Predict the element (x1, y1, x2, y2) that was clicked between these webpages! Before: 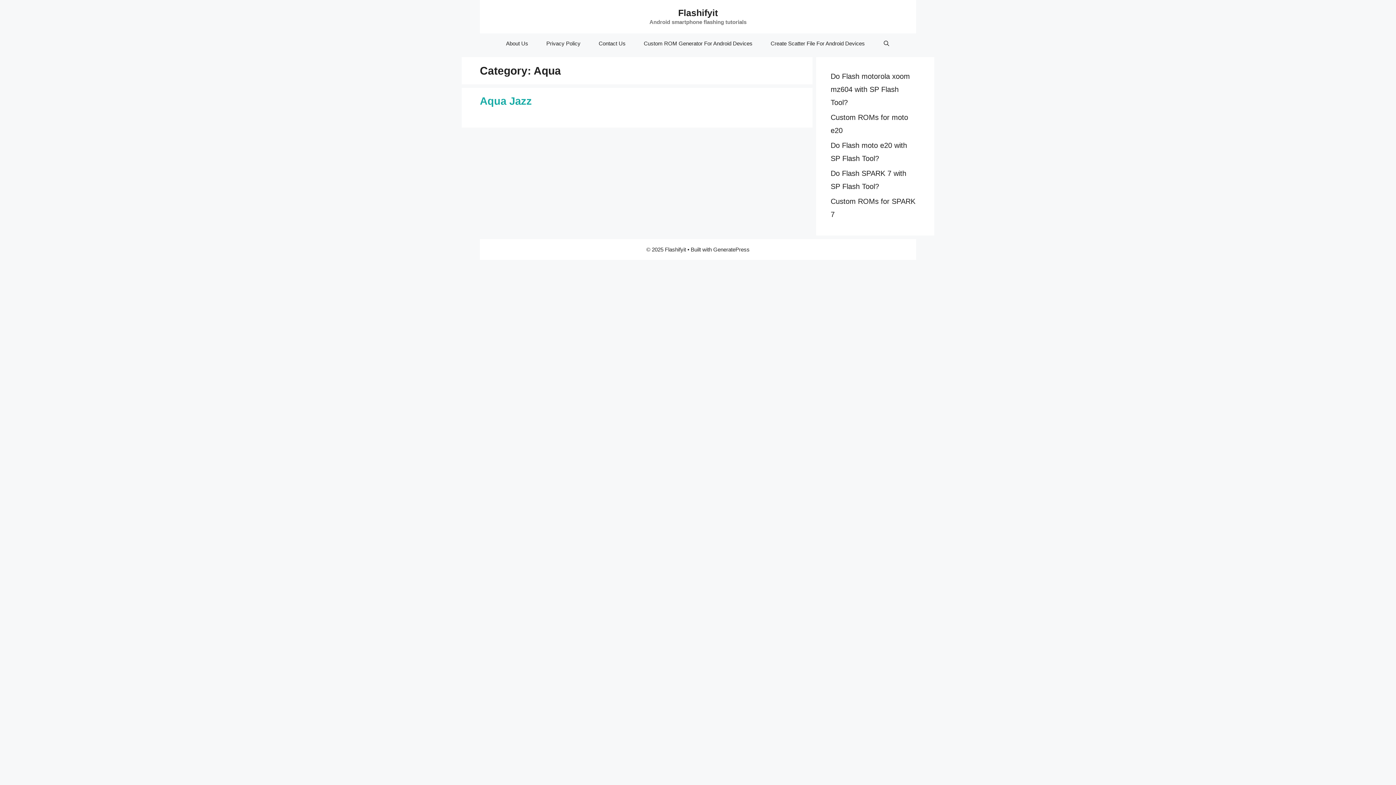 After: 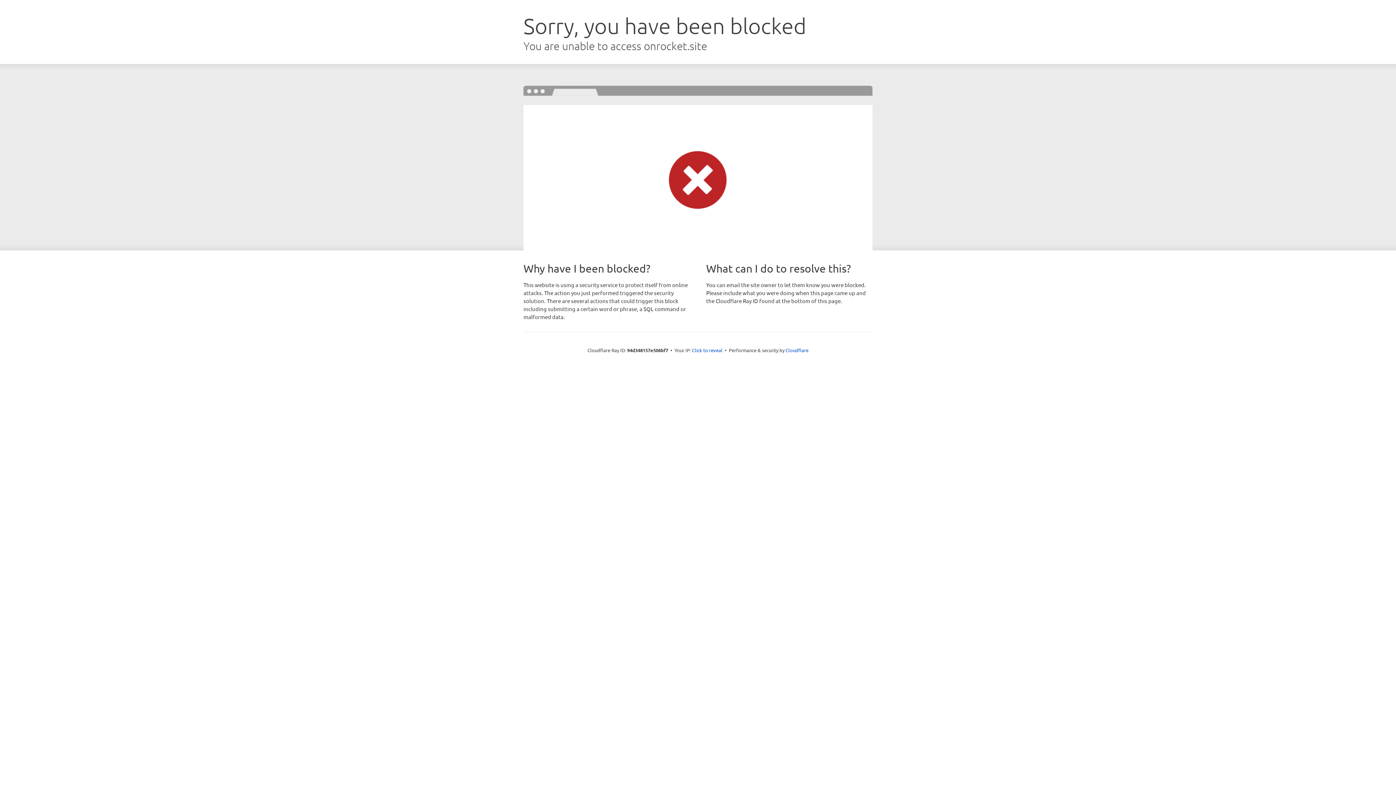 Action: bbox: (713, 246, 749, 252) label: GeneratePress